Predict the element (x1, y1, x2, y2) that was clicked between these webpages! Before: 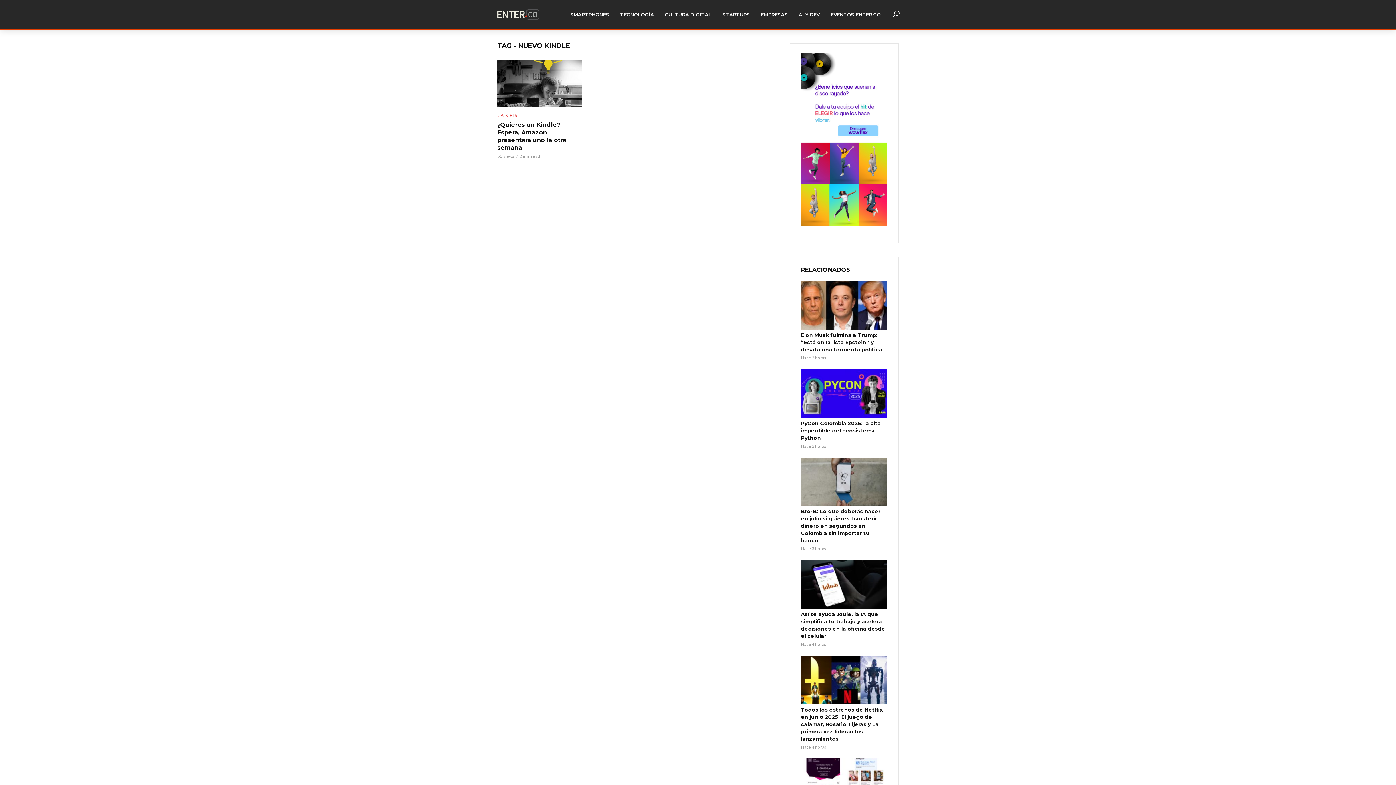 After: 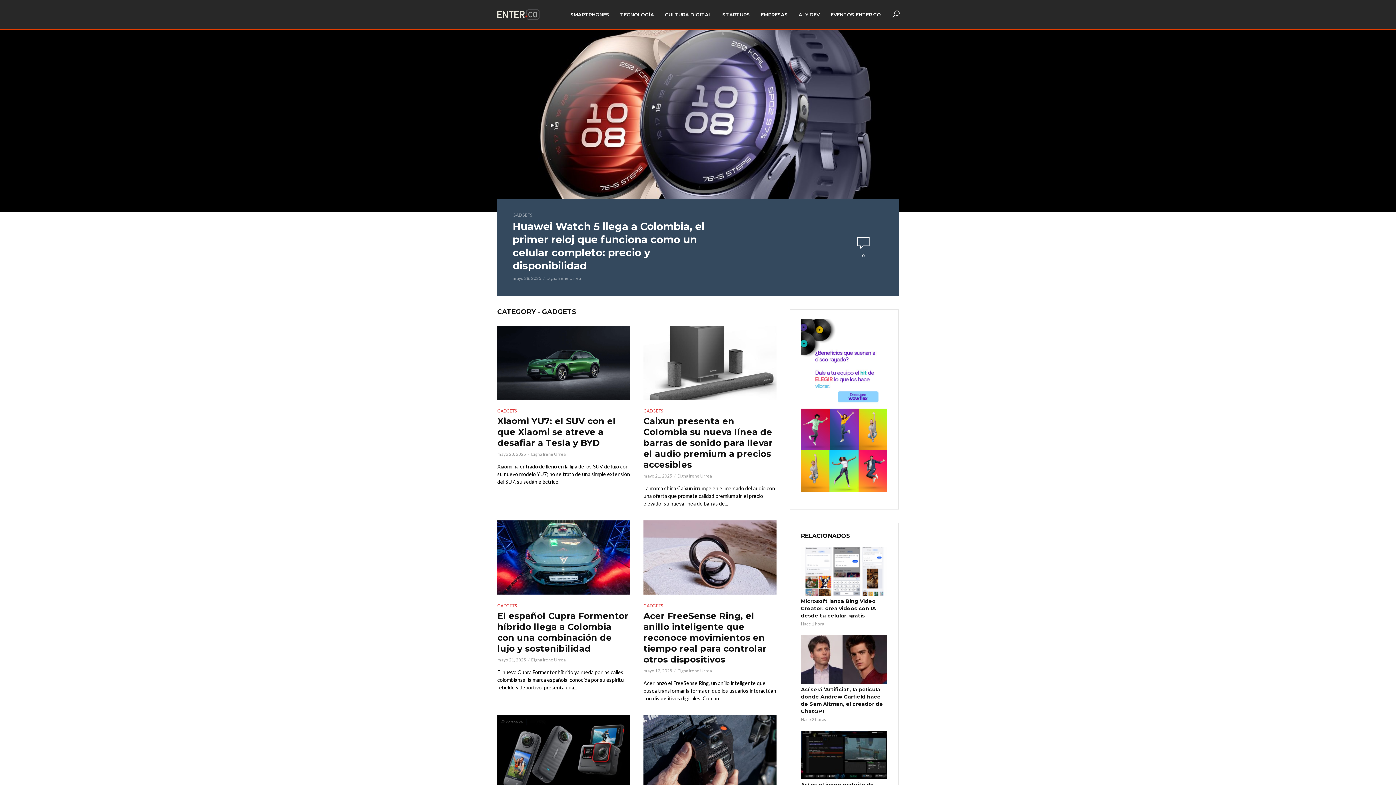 Action: label: GADGETS bbox: (497, 111, 517, 119)